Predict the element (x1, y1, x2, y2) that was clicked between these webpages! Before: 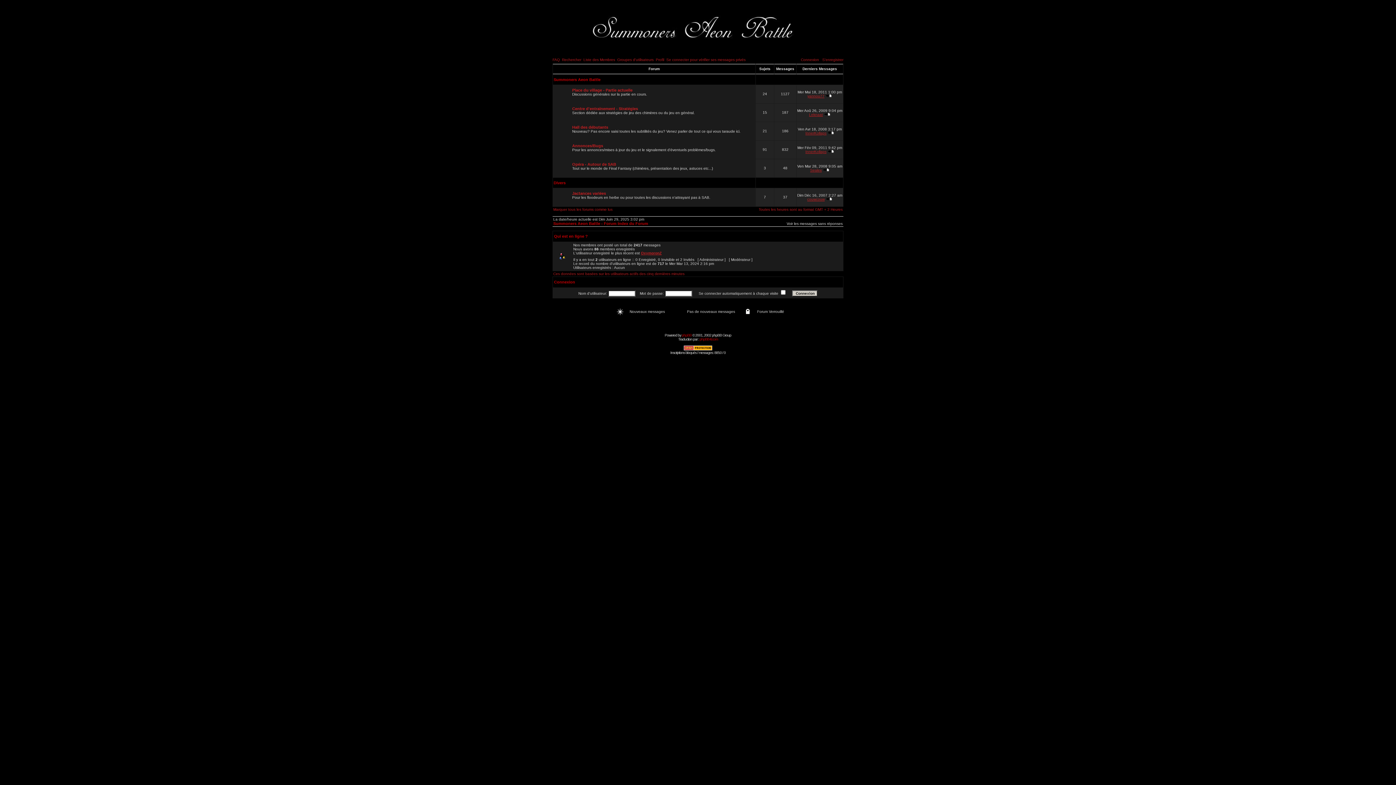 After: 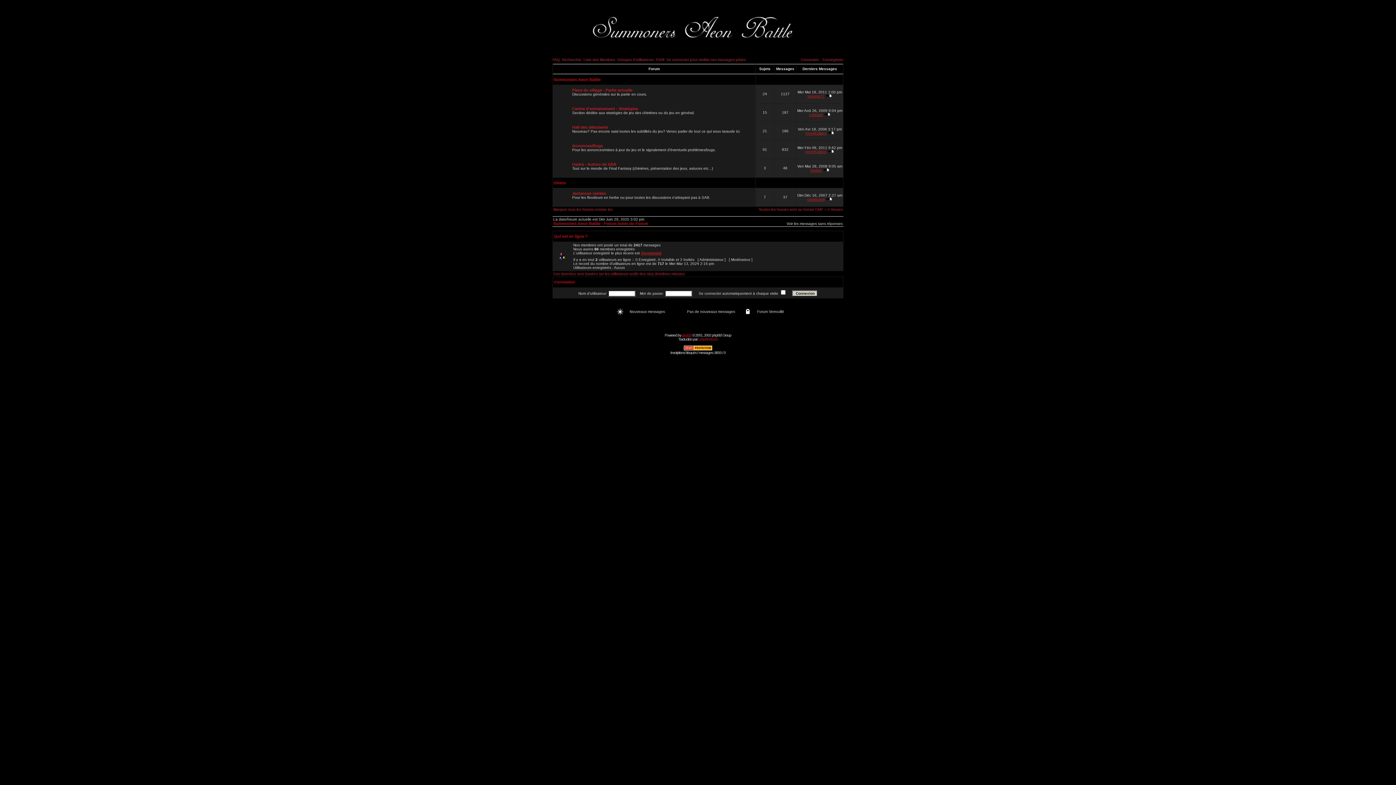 Action: bbox: (682, 333, 691, 337) label: phpBB